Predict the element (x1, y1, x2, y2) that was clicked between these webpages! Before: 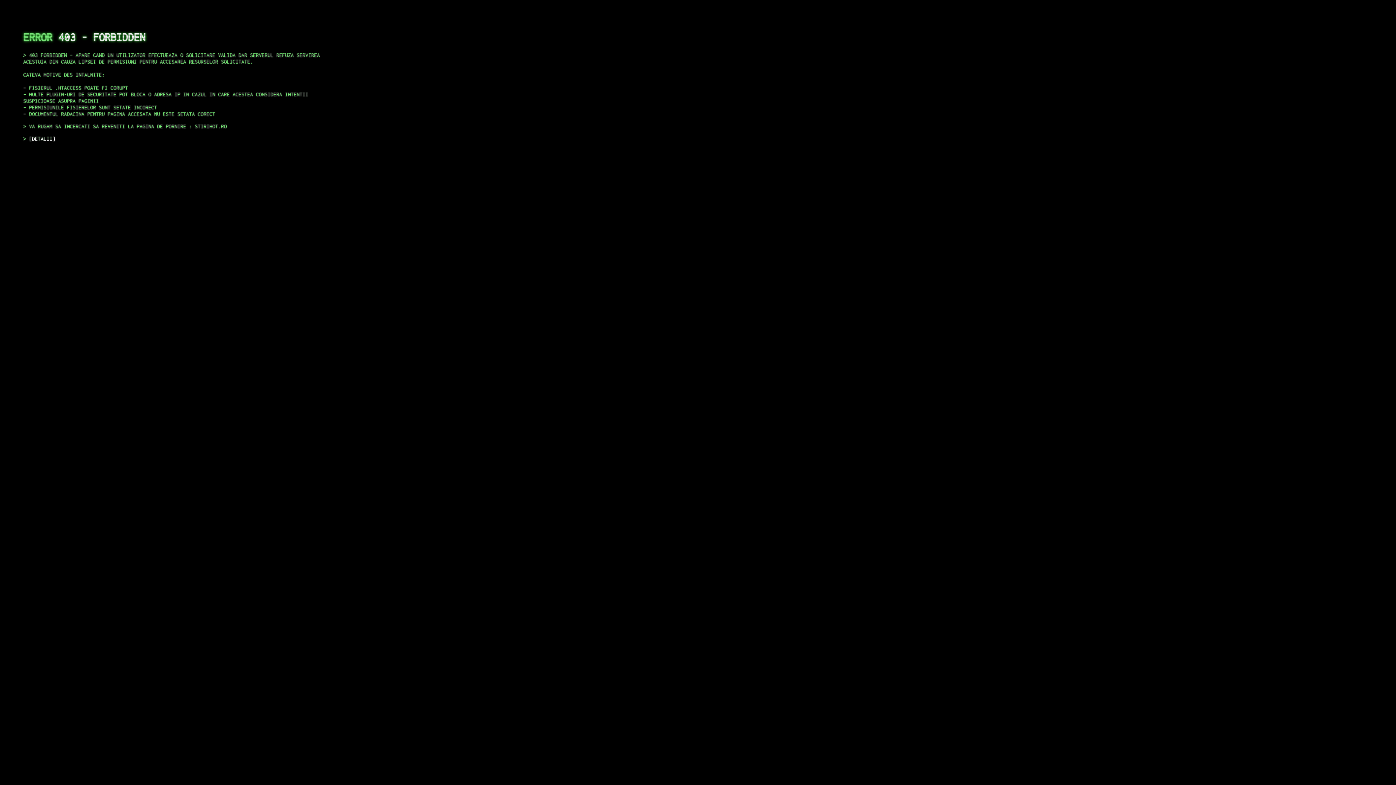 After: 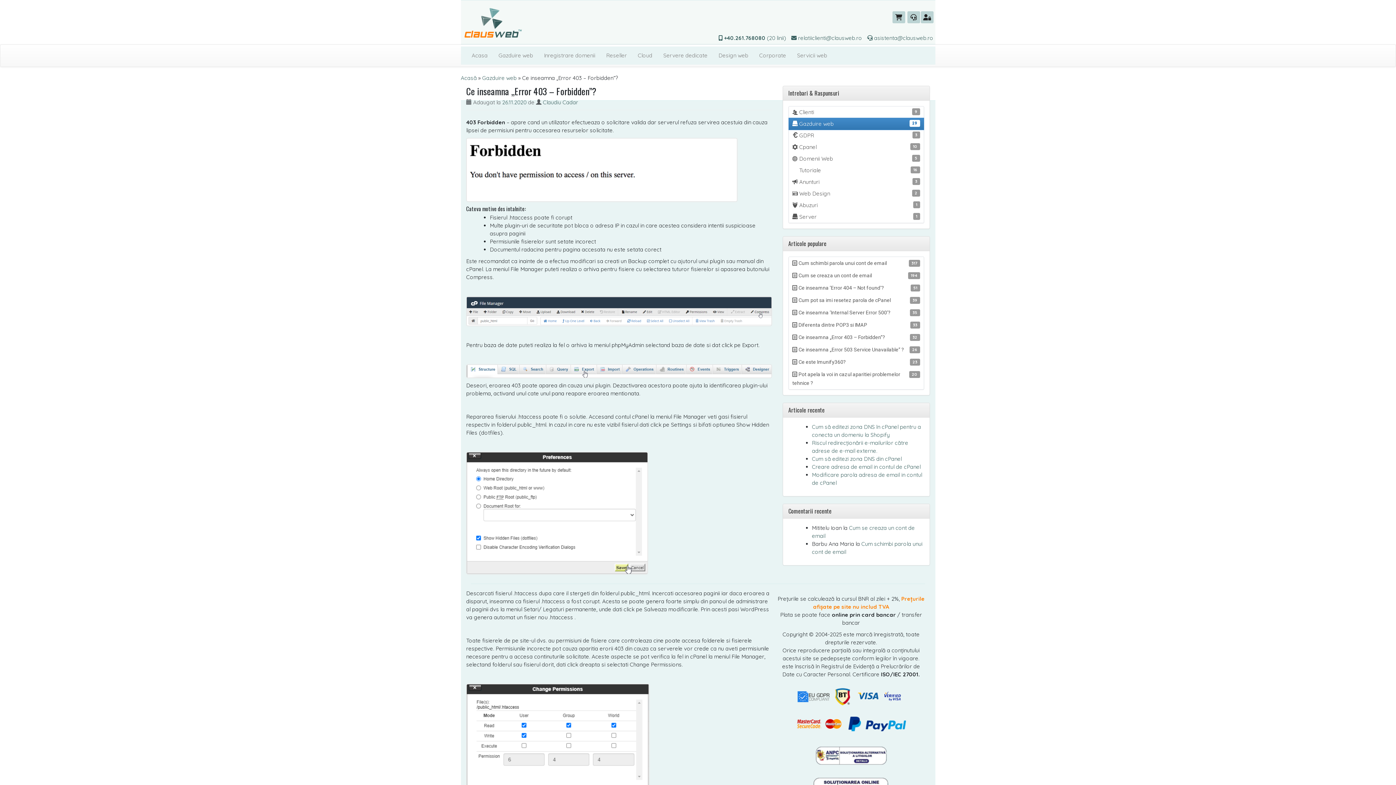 Action: bbox: (29, 135, 55, 141) label: DETALII